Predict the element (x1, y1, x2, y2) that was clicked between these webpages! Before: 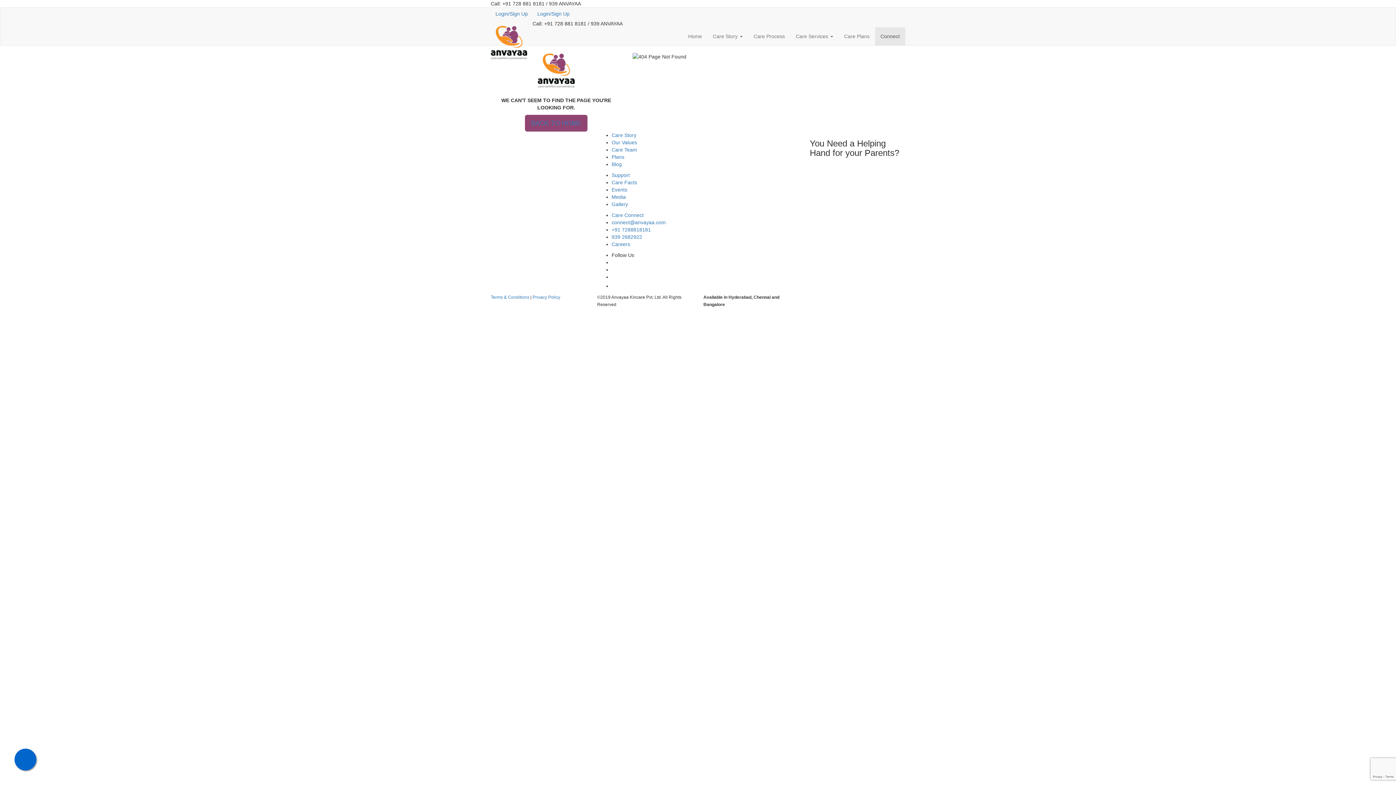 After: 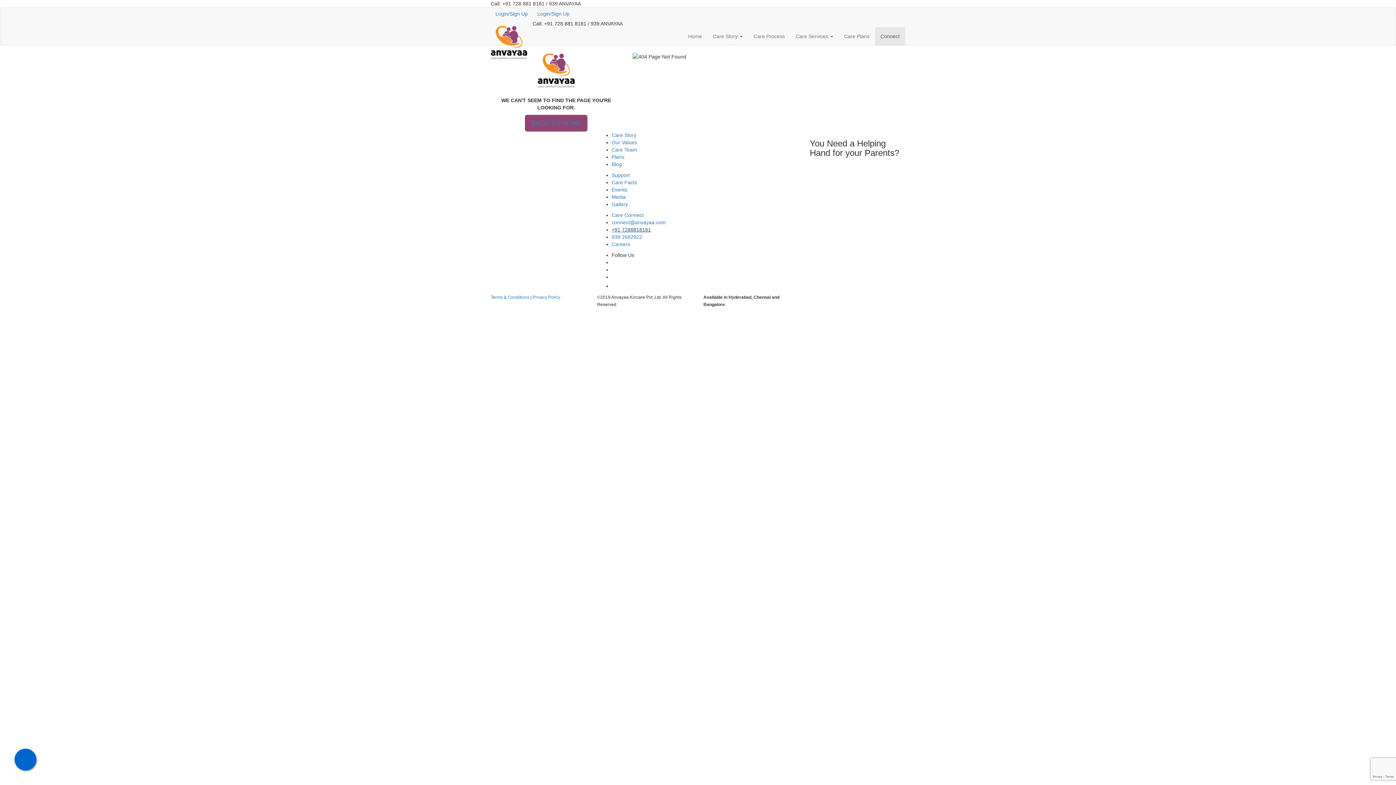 Action: bbox: (611, 226, 651, 232) label: +91 7288818181